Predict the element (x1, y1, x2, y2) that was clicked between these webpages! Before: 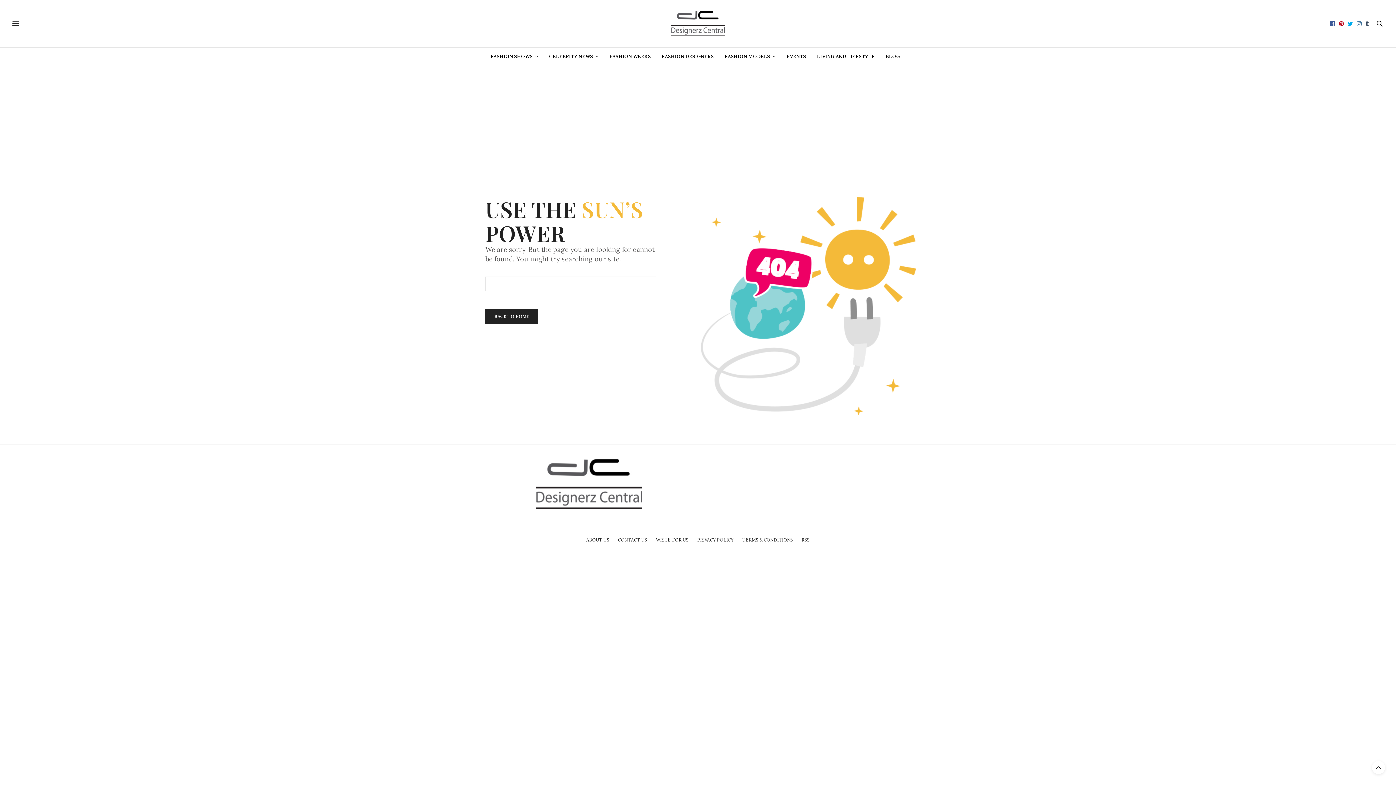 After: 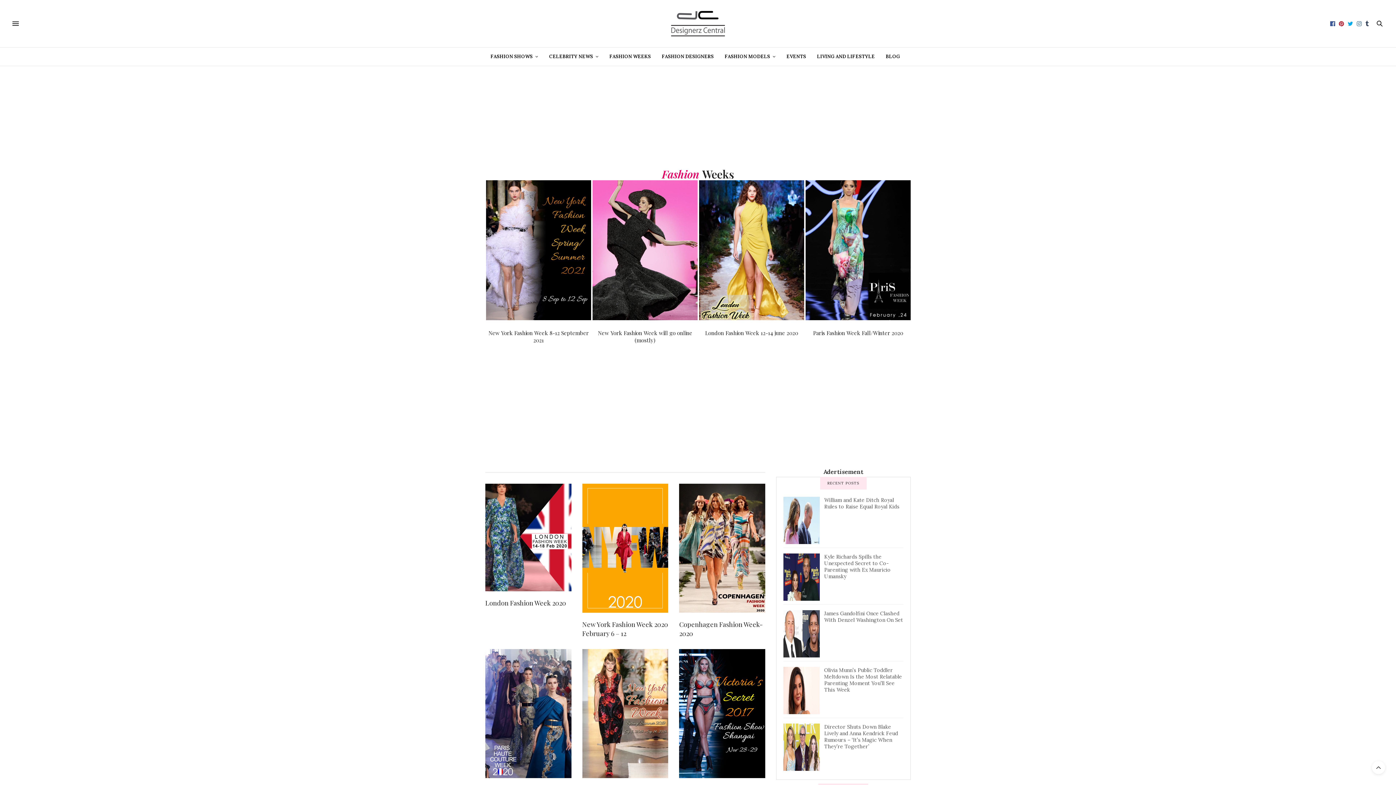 Action: bbox: (609, 47, 651, 65) label: FASHION WEEKS